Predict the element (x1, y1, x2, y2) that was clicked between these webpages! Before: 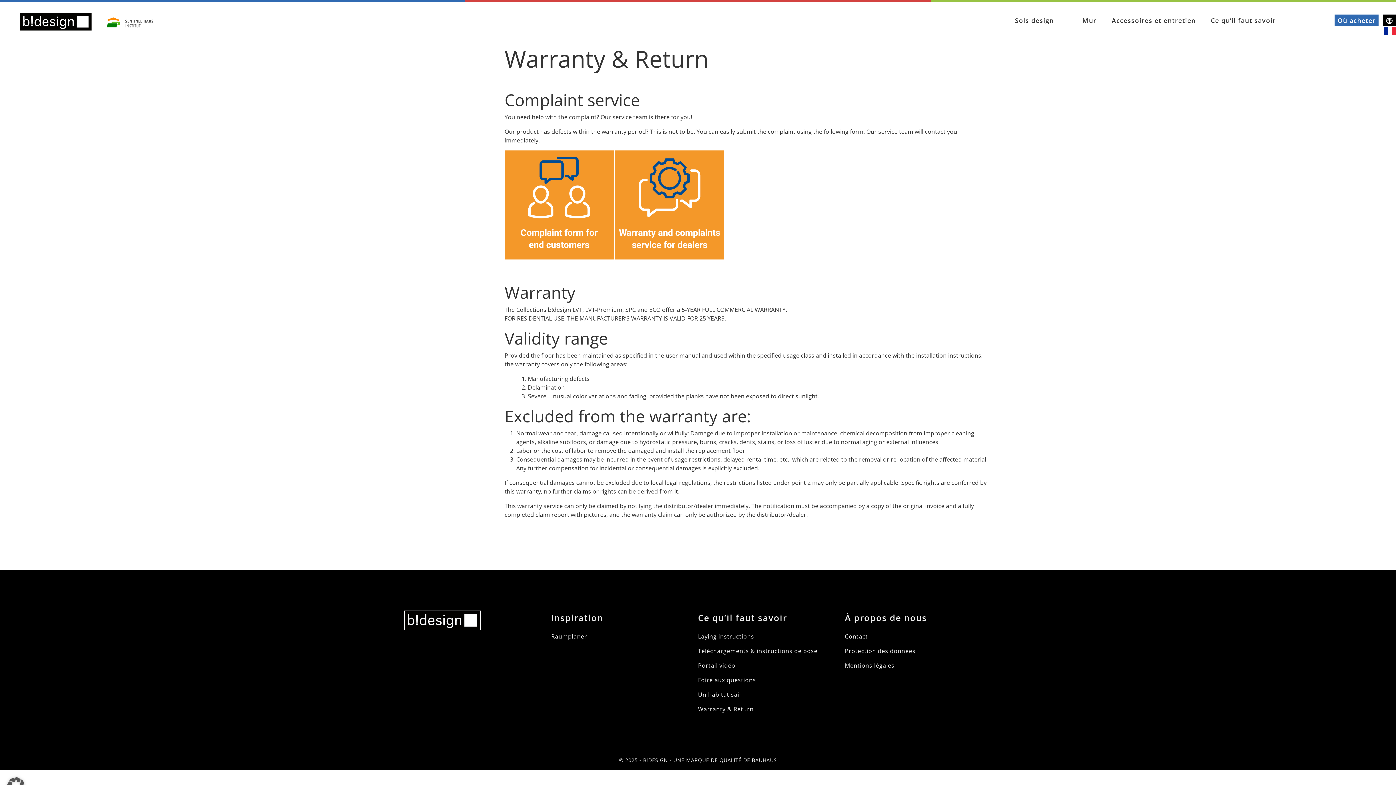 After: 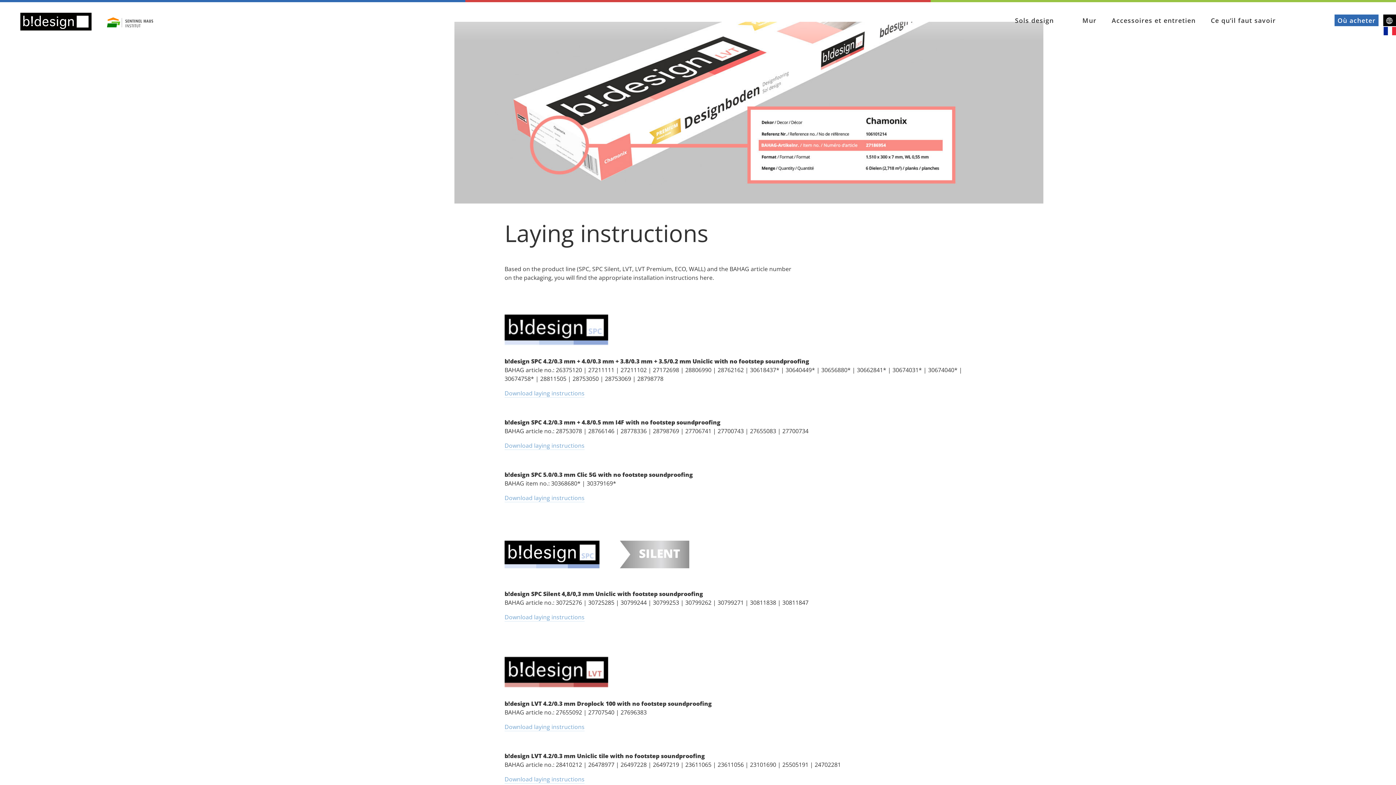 Action: bbox: (698, 629, 754, 644) label: Laying instructions